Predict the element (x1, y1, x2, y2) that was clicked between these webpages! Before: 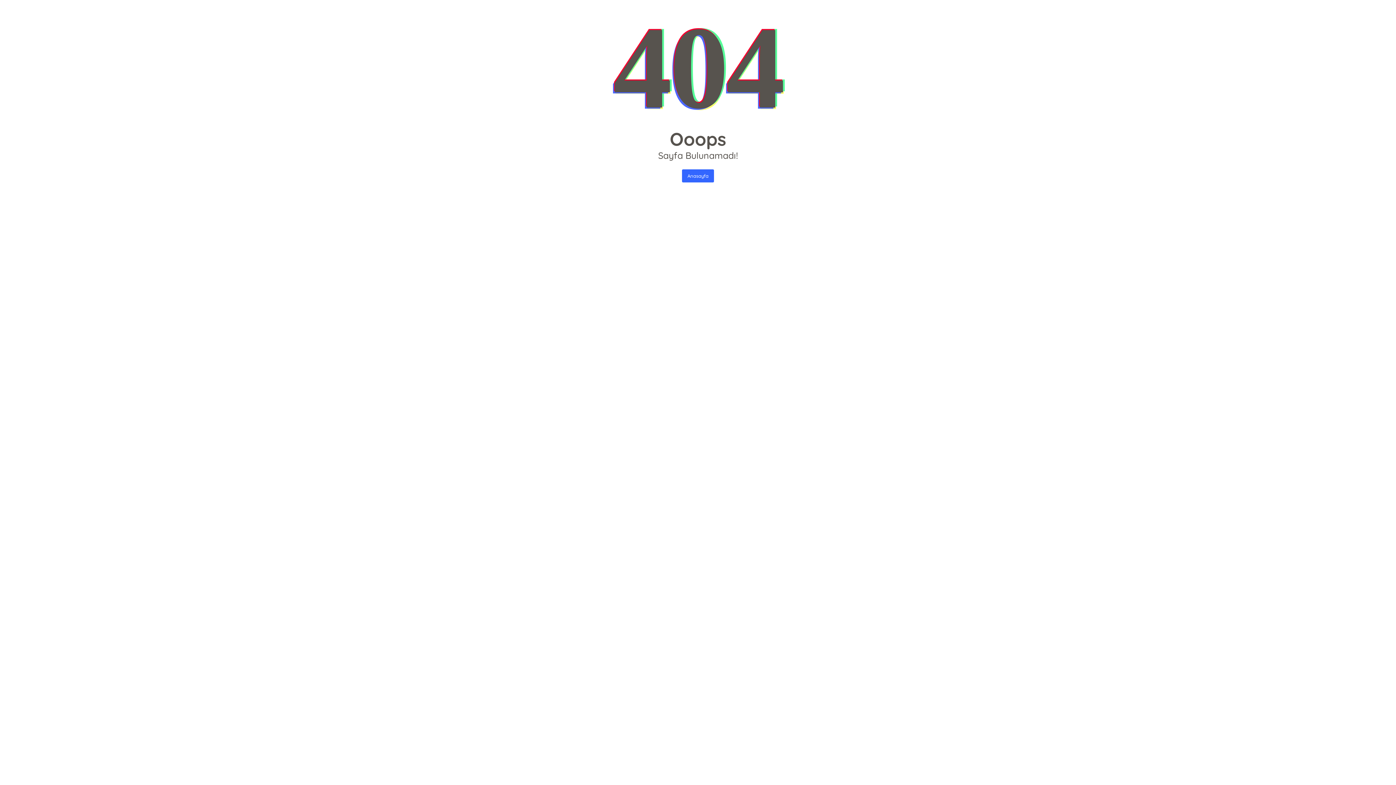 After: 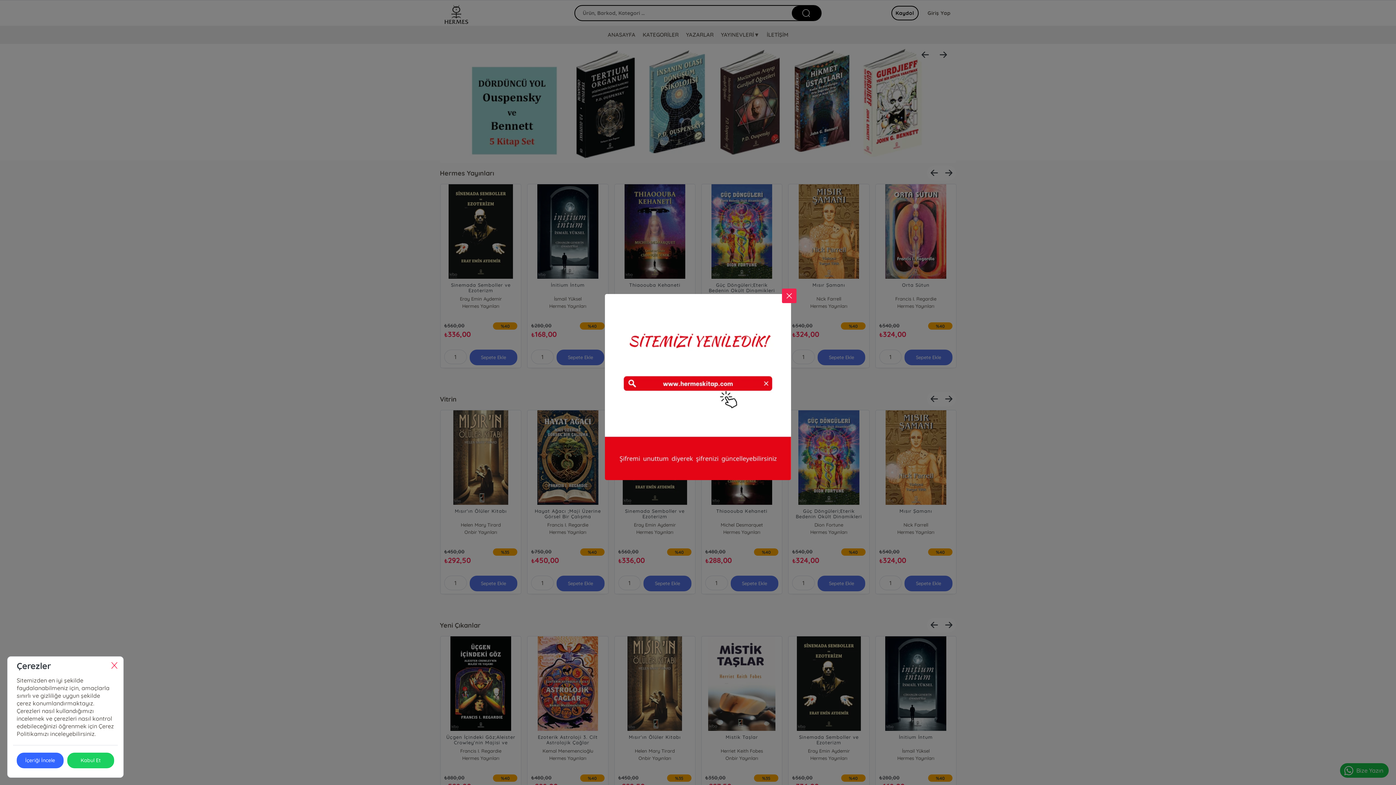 Action: bbox: (682, 169, 714, 182) label: Anasayfa